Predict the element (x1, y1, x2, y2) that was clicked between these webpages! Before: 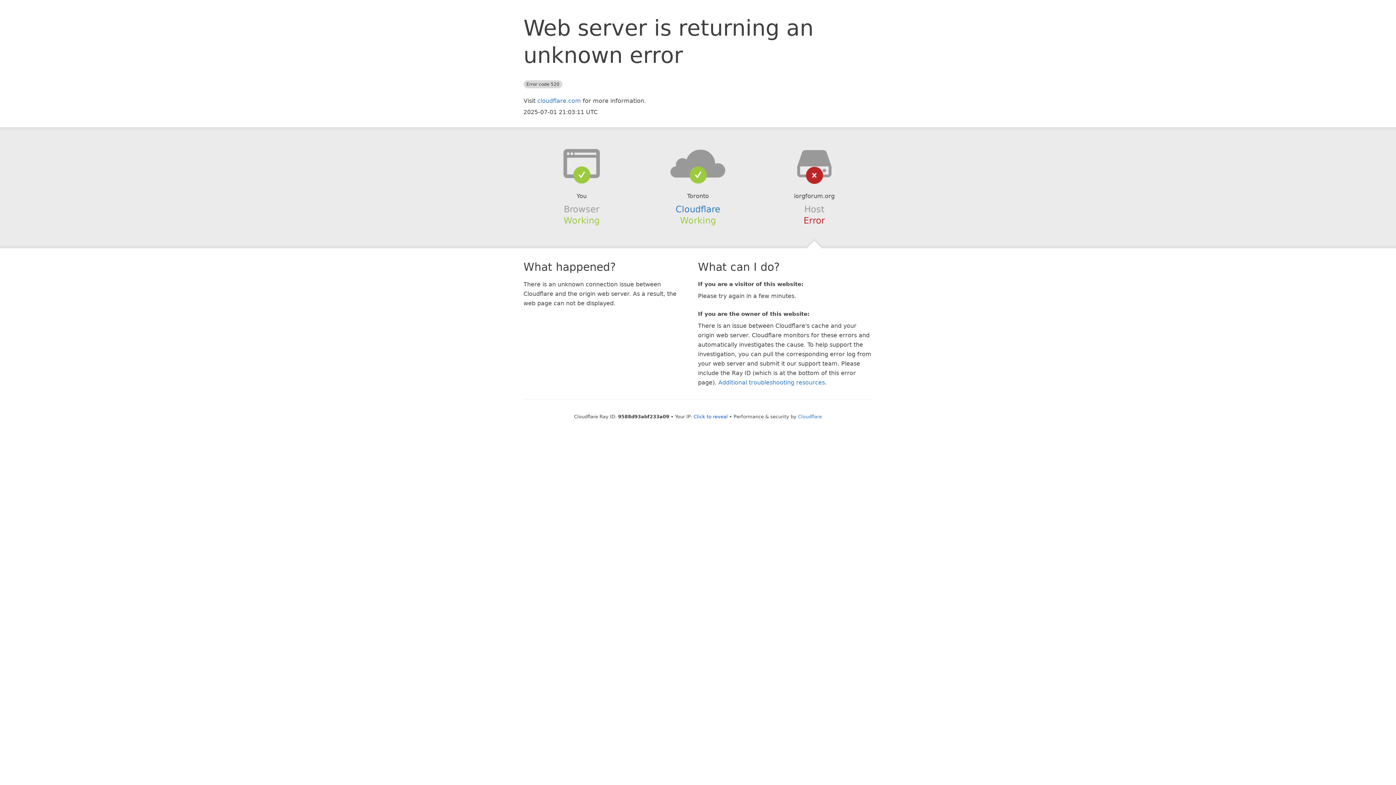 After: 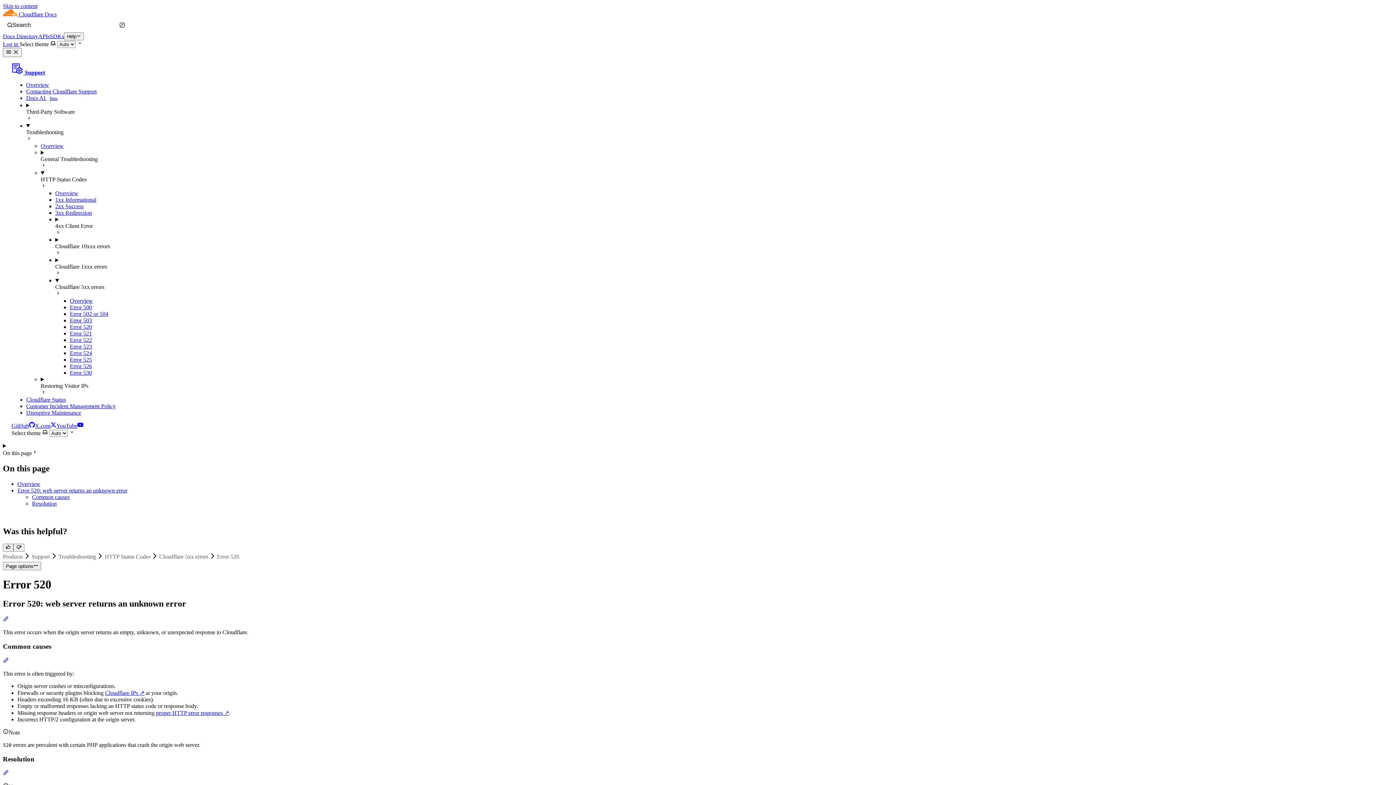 Action: label: Additional troubleshooting resources bbox: (718, 379, 825, 386)